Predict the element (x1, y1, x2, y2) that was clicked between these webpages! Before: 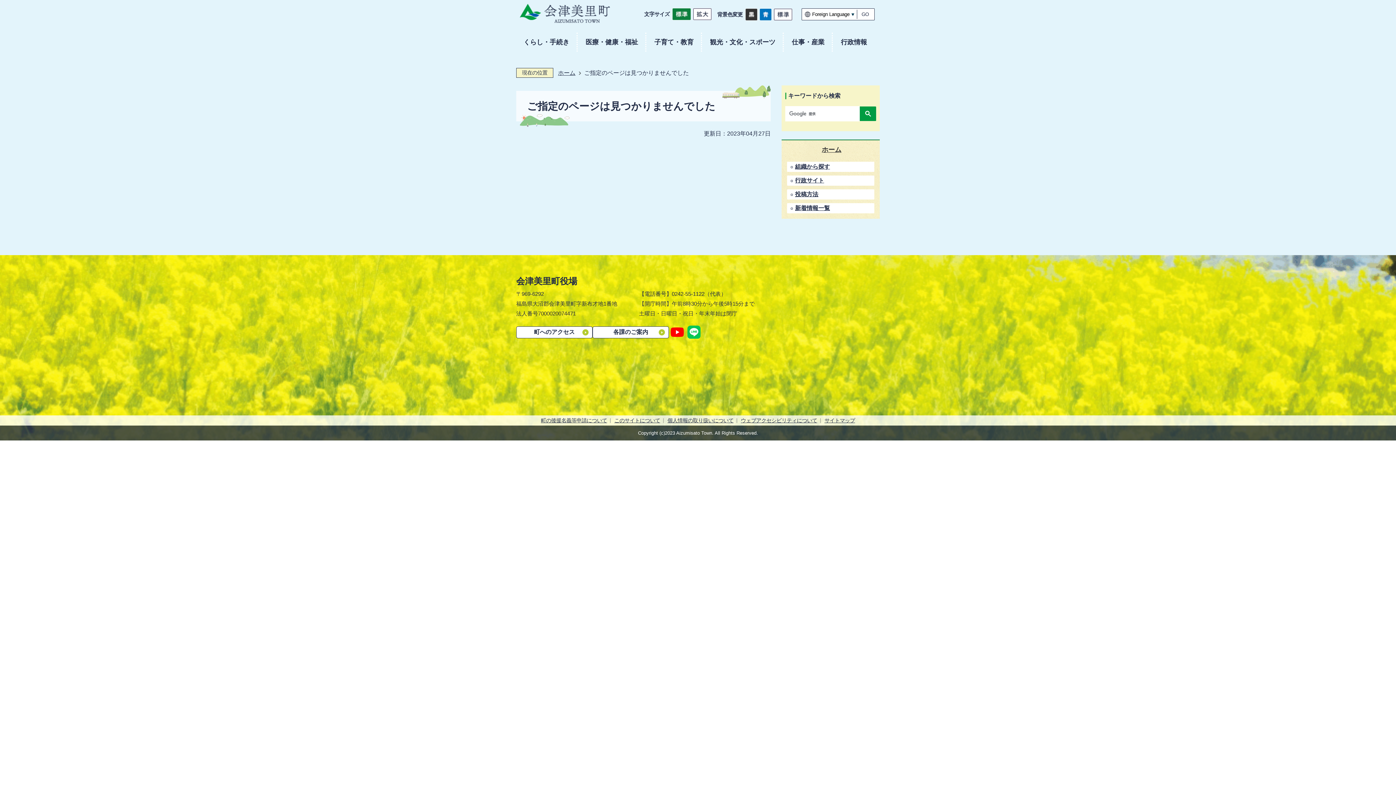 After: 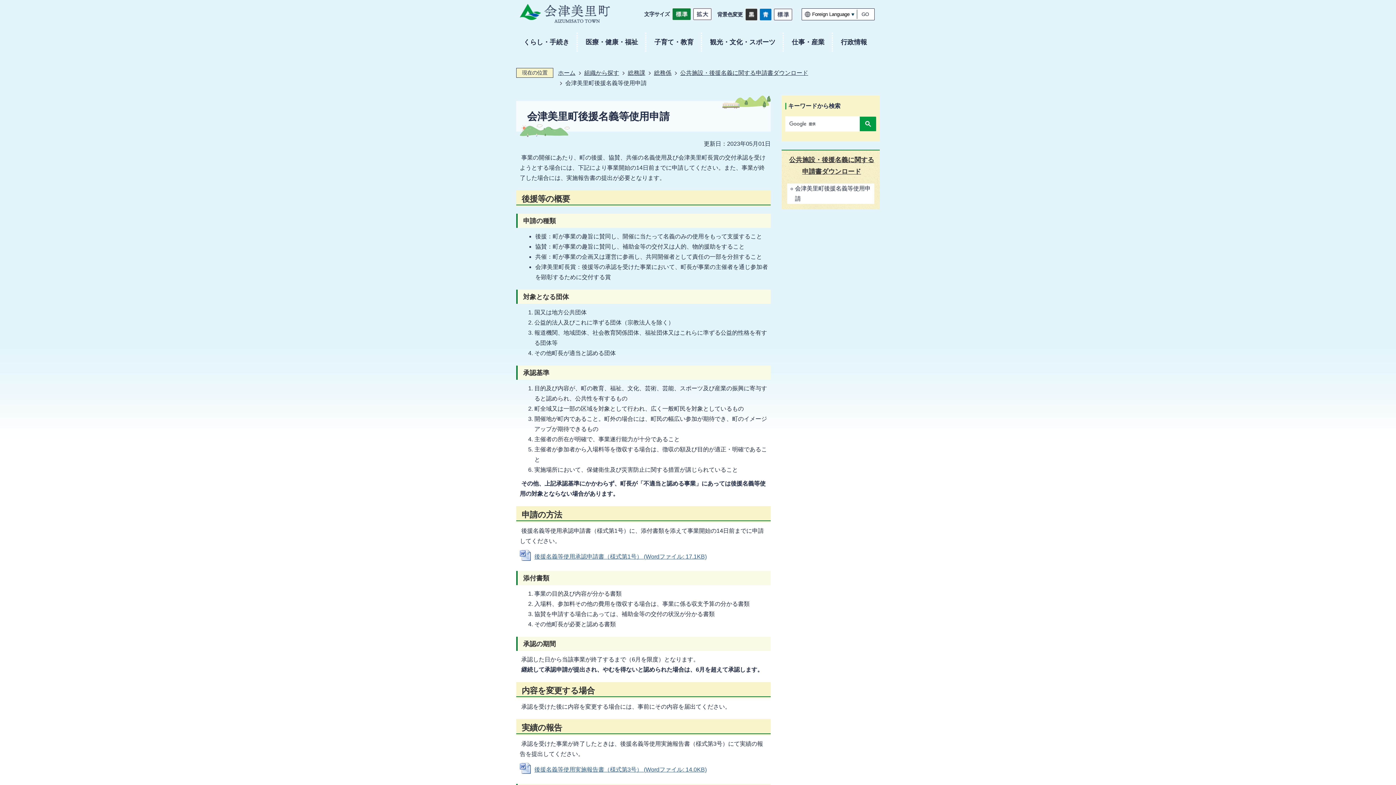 Action: bbox: (537, 417, 610, 423) label: 町の後援名義等申請について